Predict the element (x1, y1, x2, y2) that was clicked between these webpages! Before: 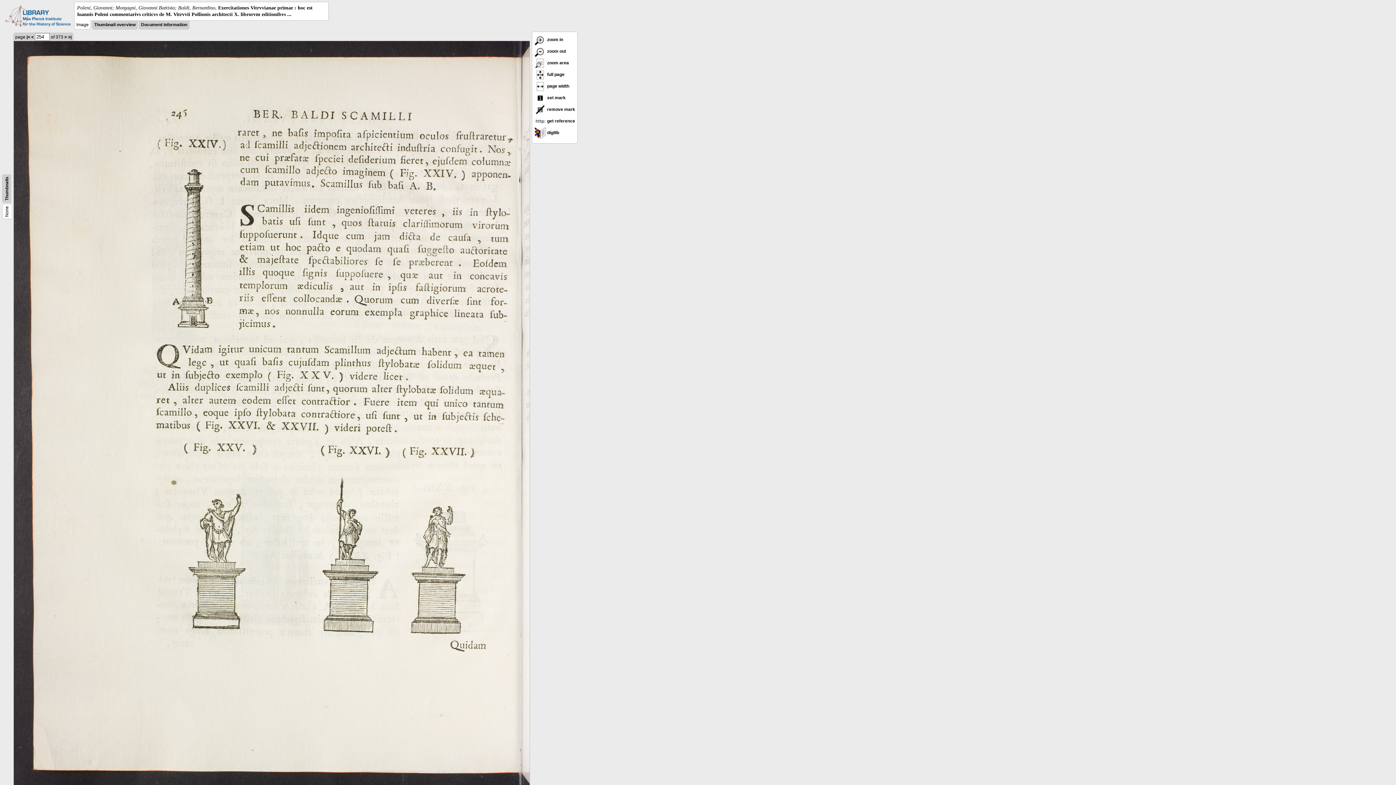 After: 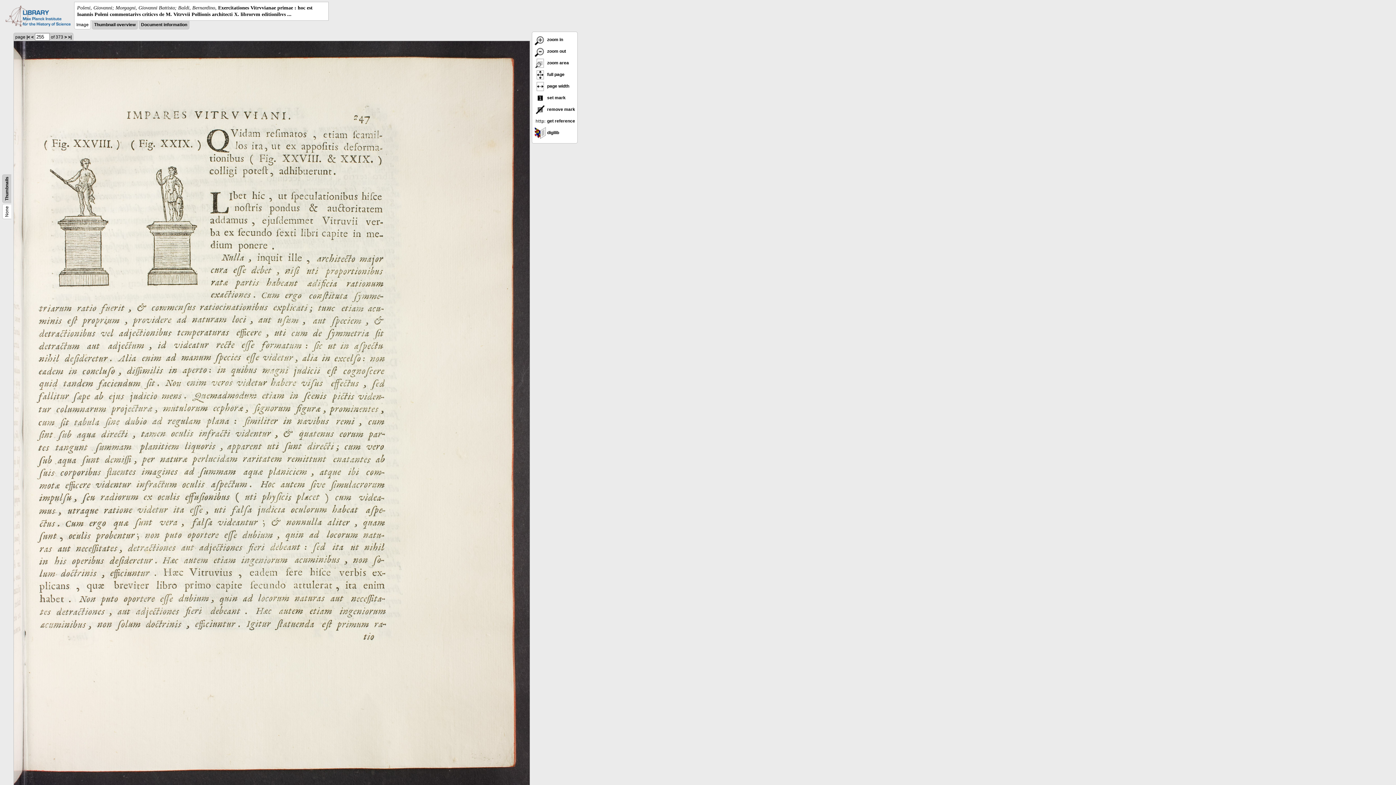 Action: bbox: (64, 34, 66, 39) label: >